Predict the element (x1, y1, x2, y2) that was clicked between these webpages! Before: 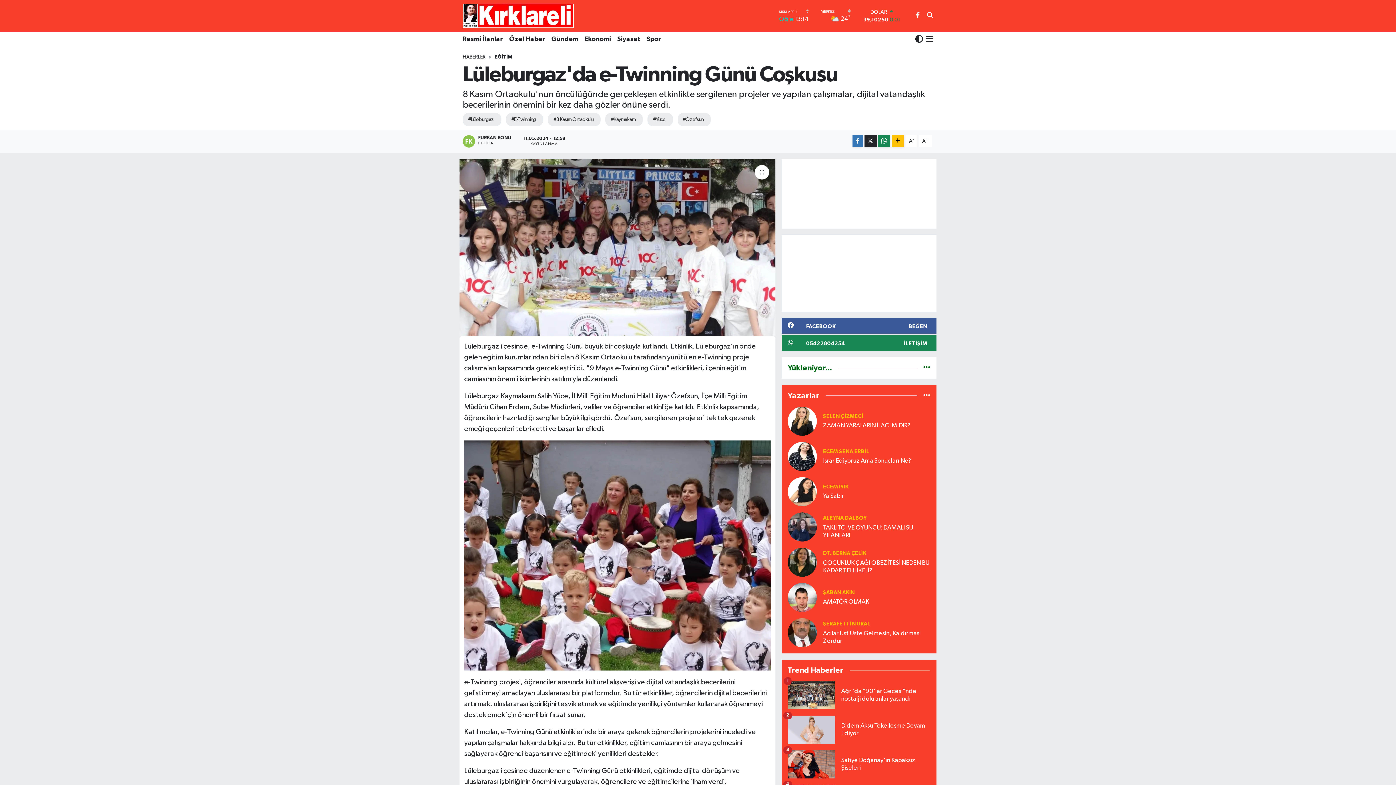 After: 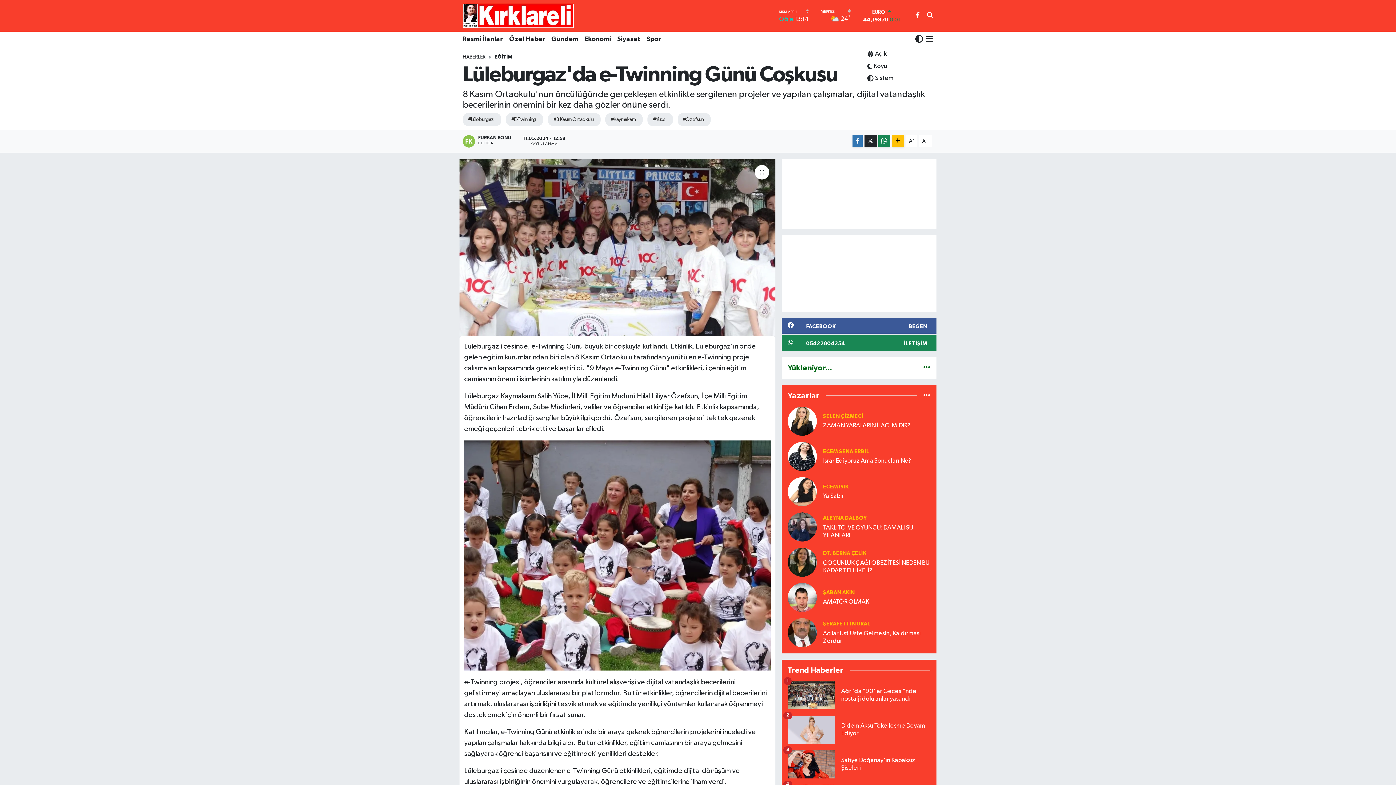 Action: bbox: (915, 36, 923, 42)